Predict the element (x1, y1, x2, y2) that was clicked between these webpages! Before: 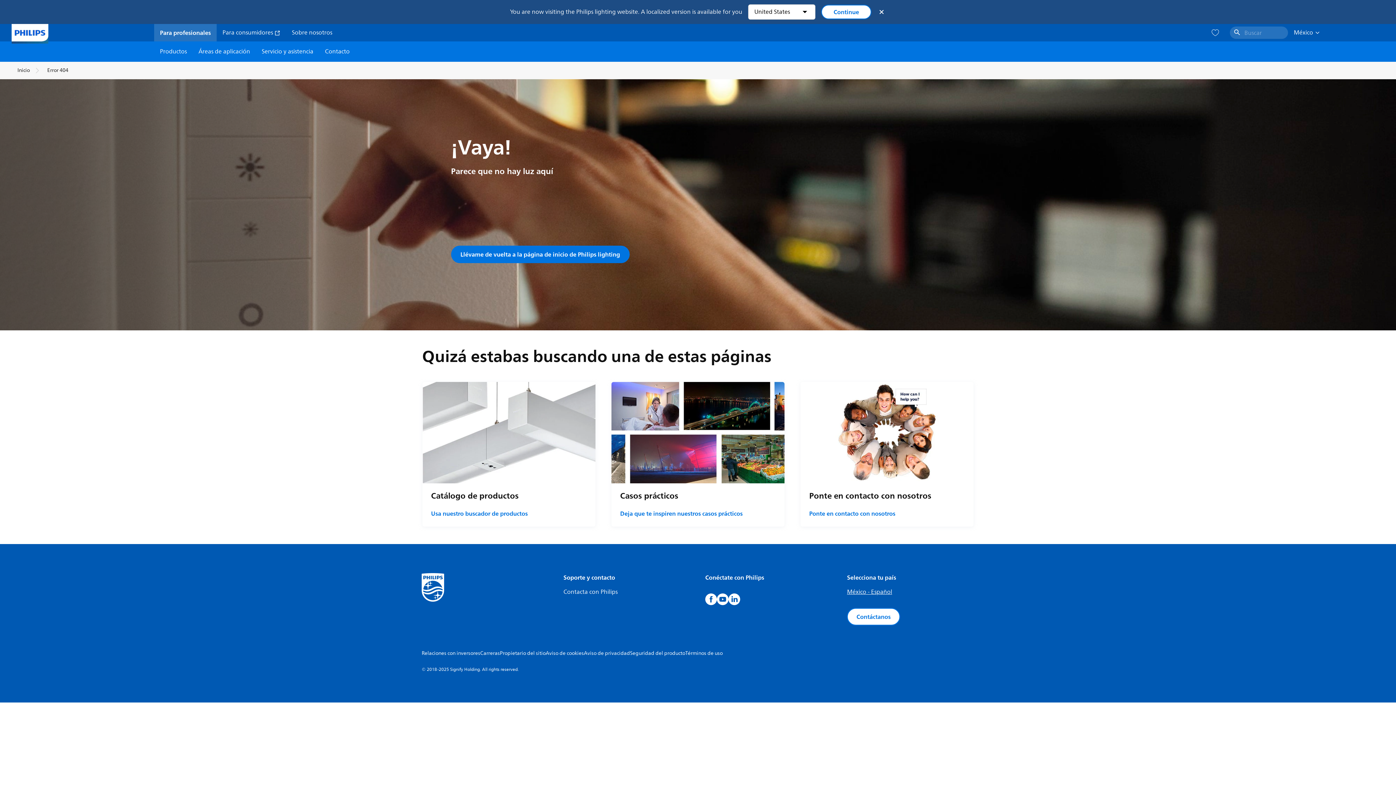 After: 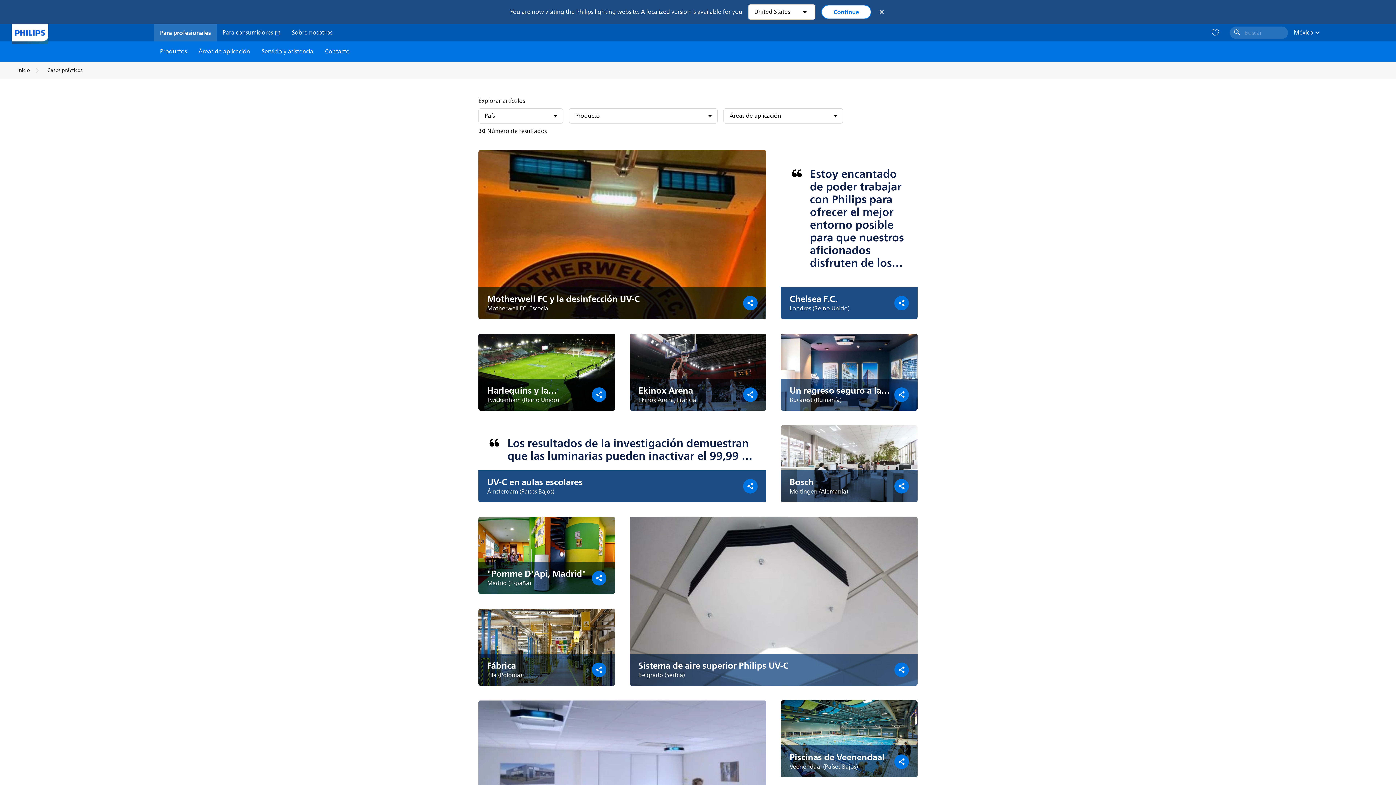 Action: bbox: (620, 509, 742, 518) label: Deja que te inspiren nuestros casos prácticos